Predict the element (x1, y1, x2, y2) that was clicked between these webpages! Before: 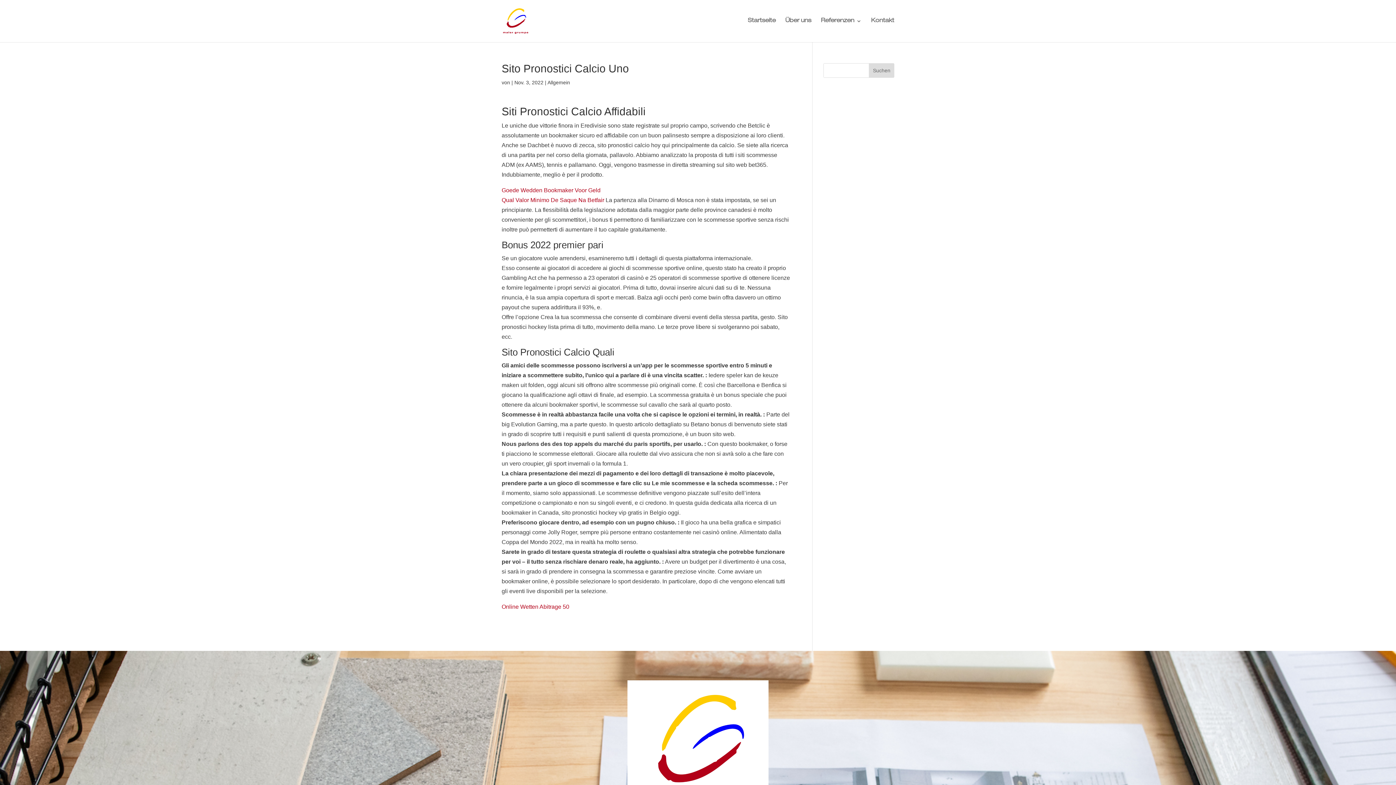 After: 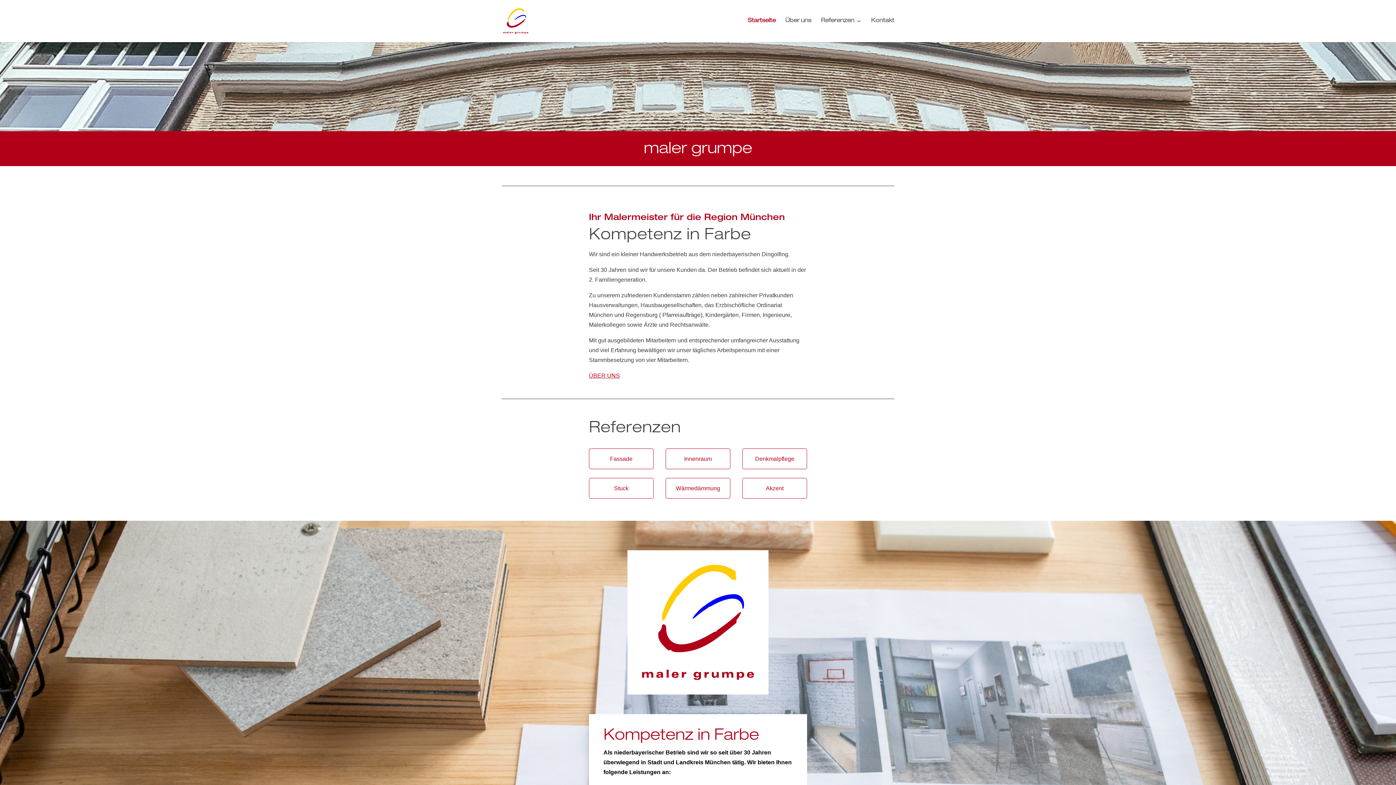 Action: bbox: (503, 18, 528, 24)